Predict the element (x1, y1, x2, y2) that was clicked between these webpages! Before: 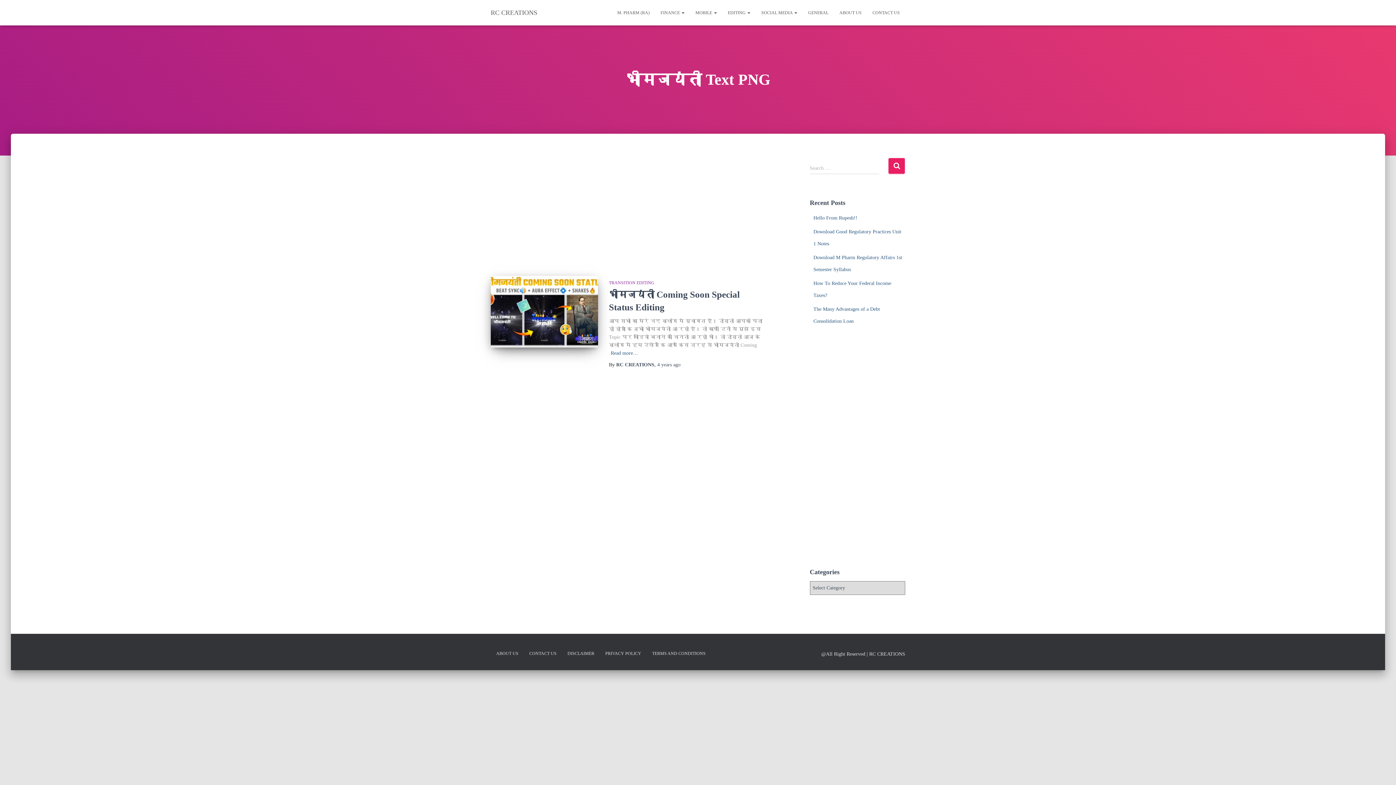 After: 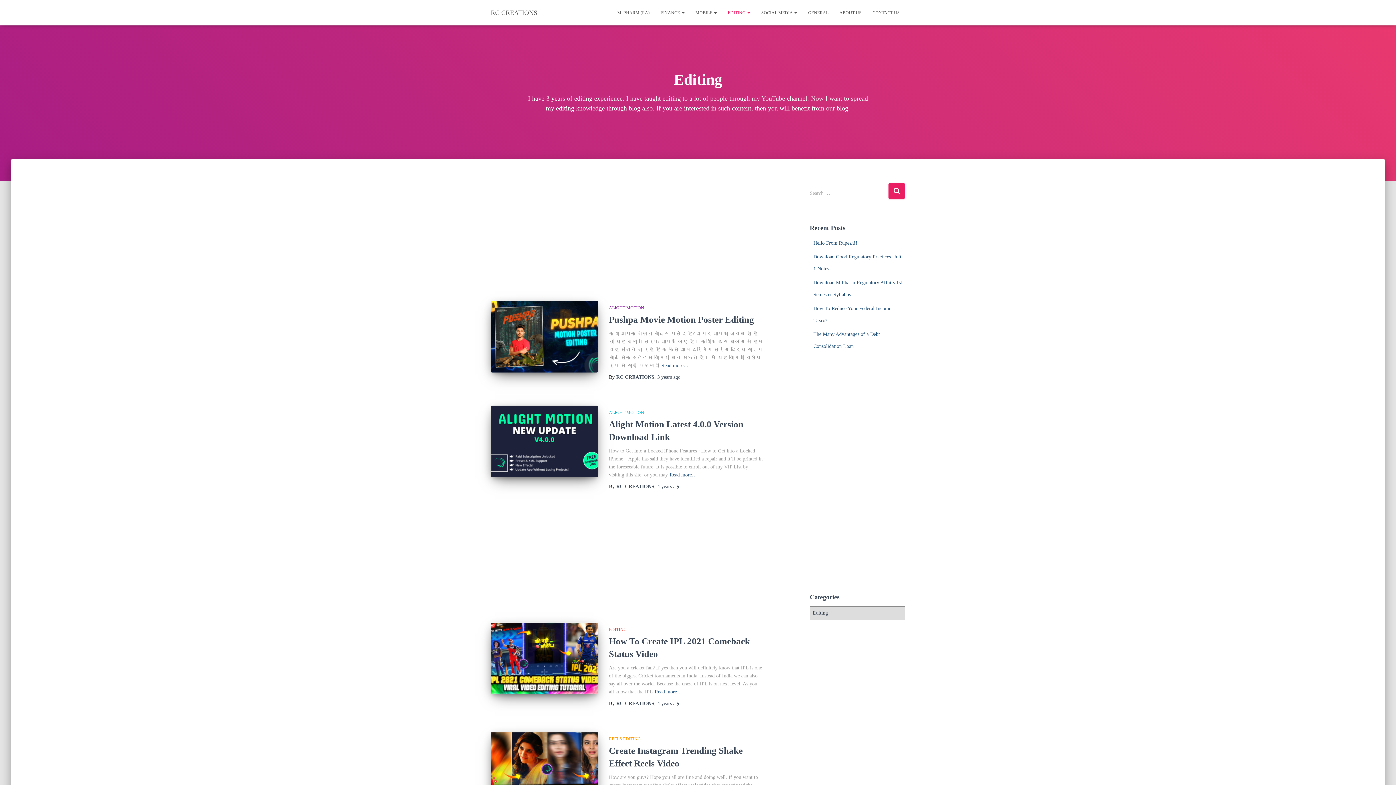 Action: bbox: (722, 3, 756, 21) label: EDITING 